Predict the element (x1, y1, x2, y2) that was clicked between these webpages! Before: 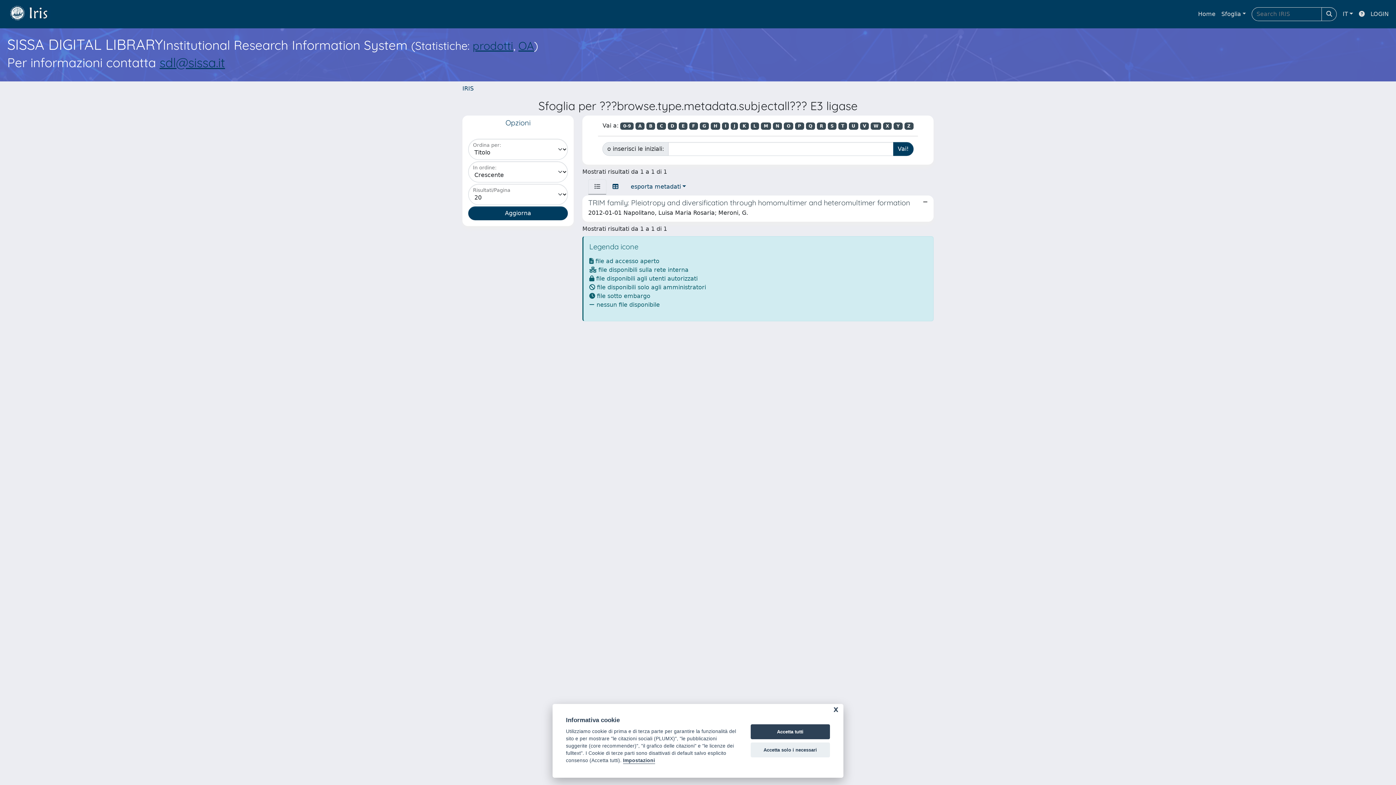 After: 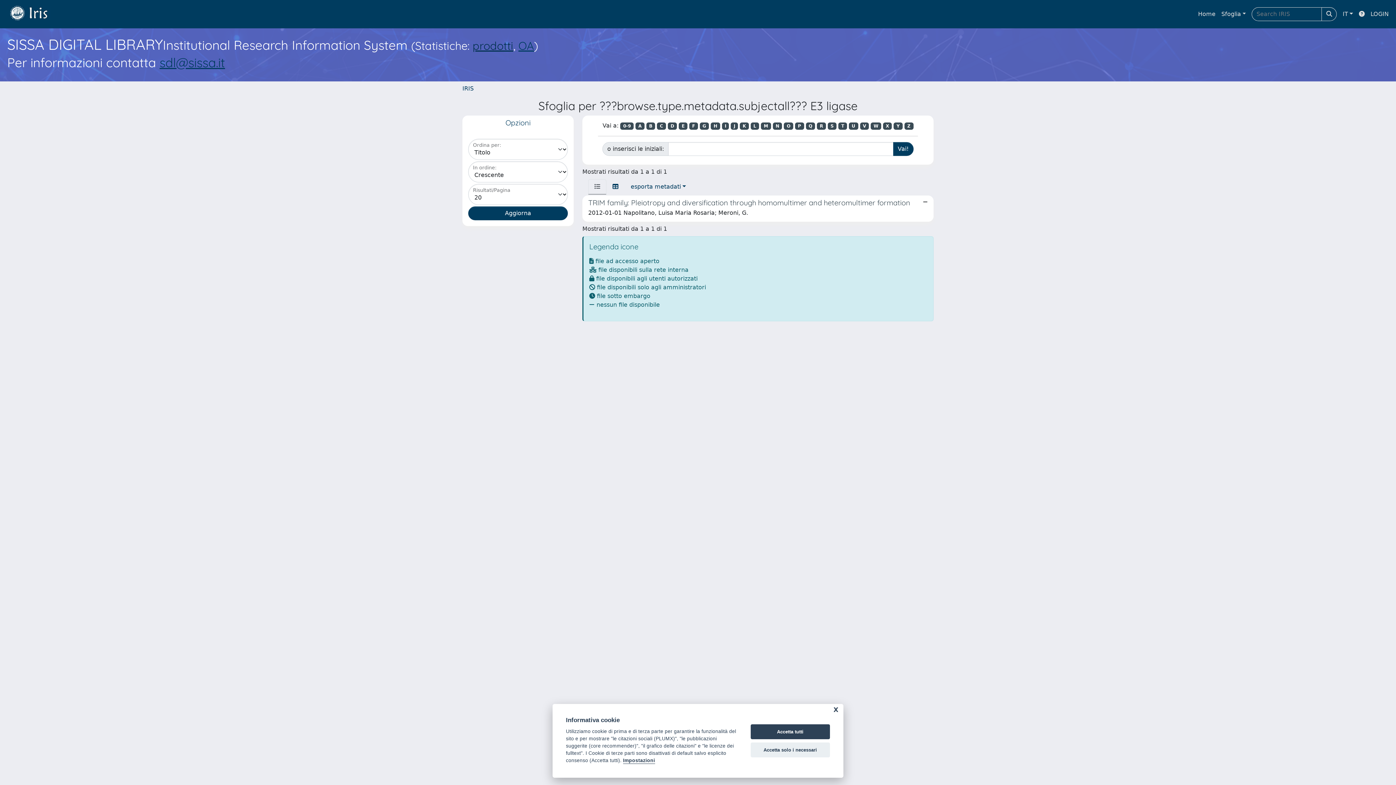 Action: label: prodotti bbox: (472, 38, 513, 52)